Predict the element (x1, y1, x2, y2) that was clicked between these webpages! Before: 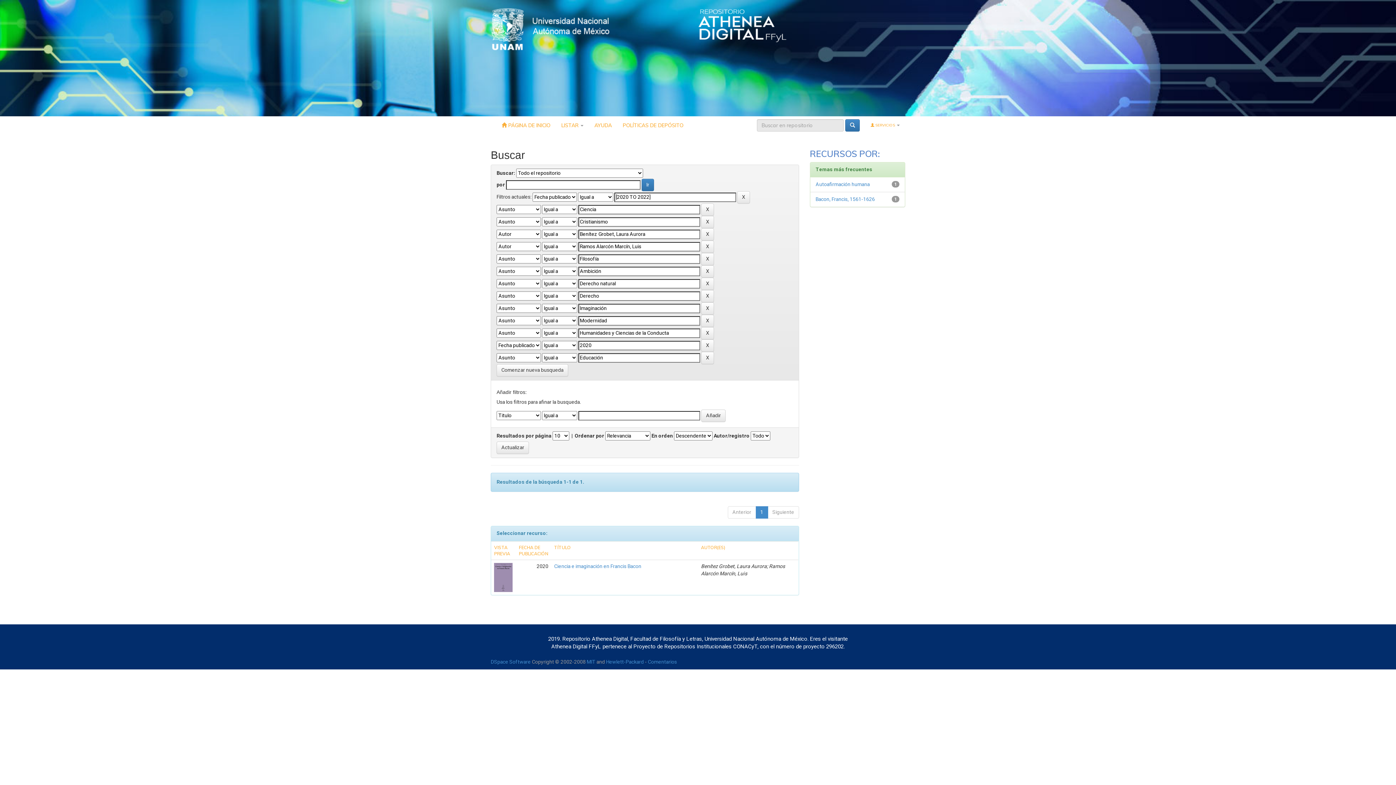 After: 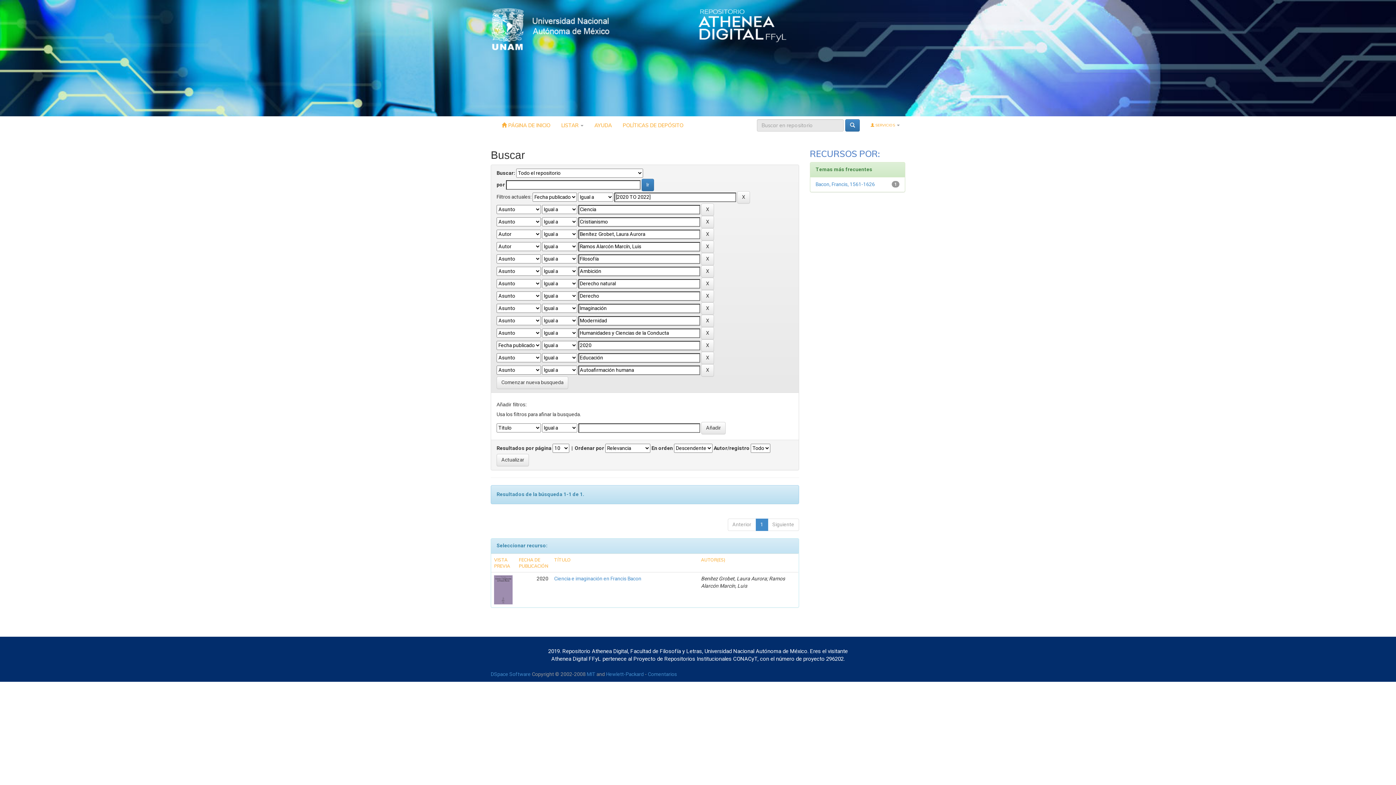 Action: label: Autoafirmación humana bbox: (815, 180, 870, 188)